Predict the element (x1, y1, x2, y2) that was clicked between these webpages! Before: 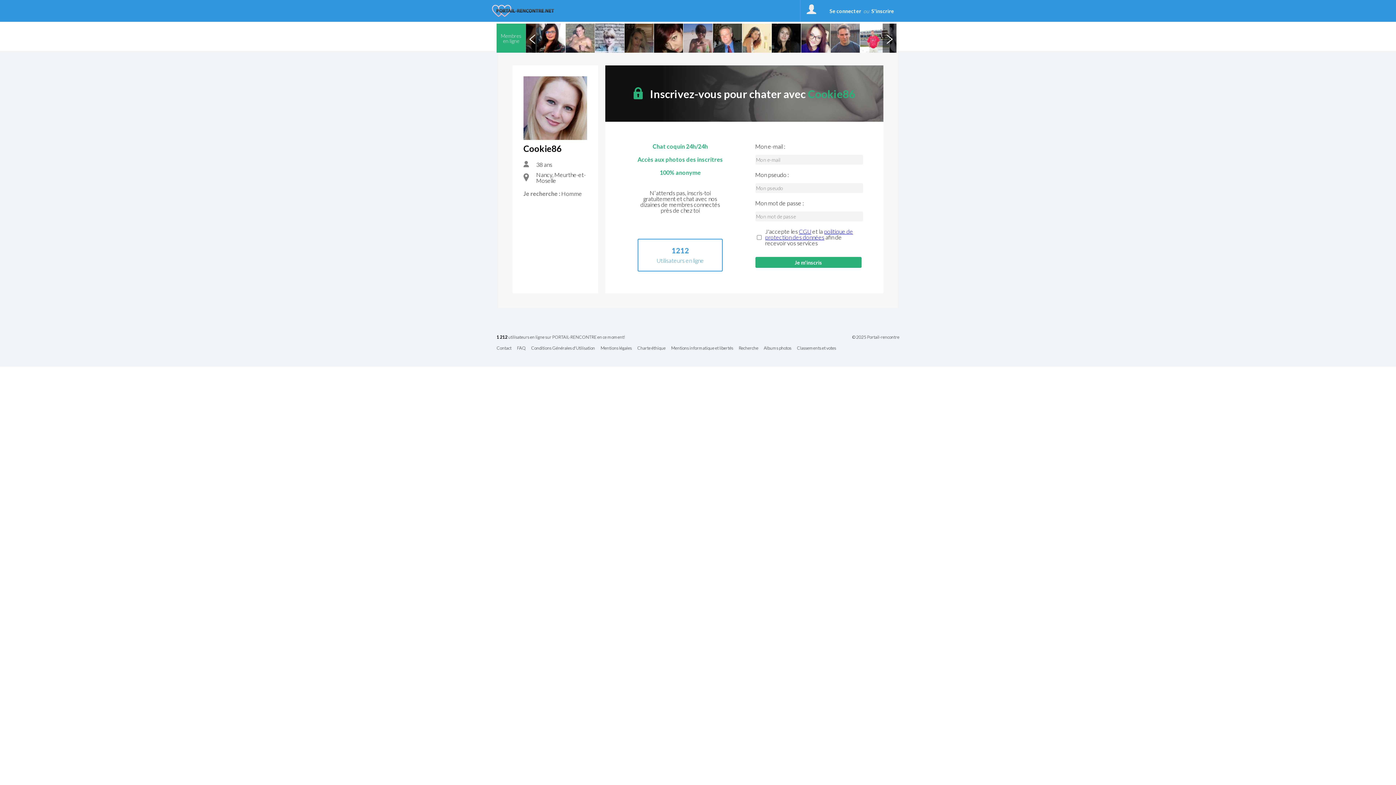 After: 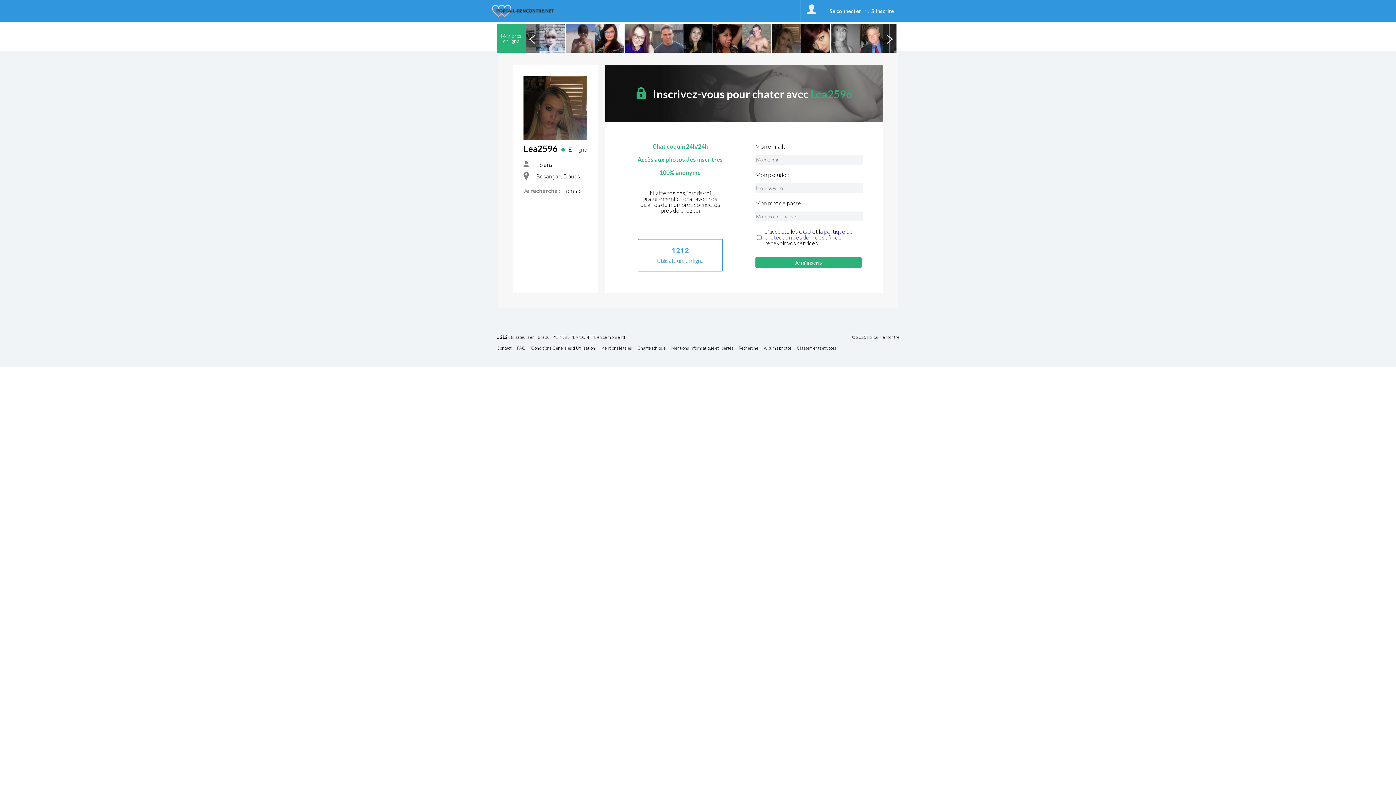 Action: bbox: (624, 23, 653, 52)